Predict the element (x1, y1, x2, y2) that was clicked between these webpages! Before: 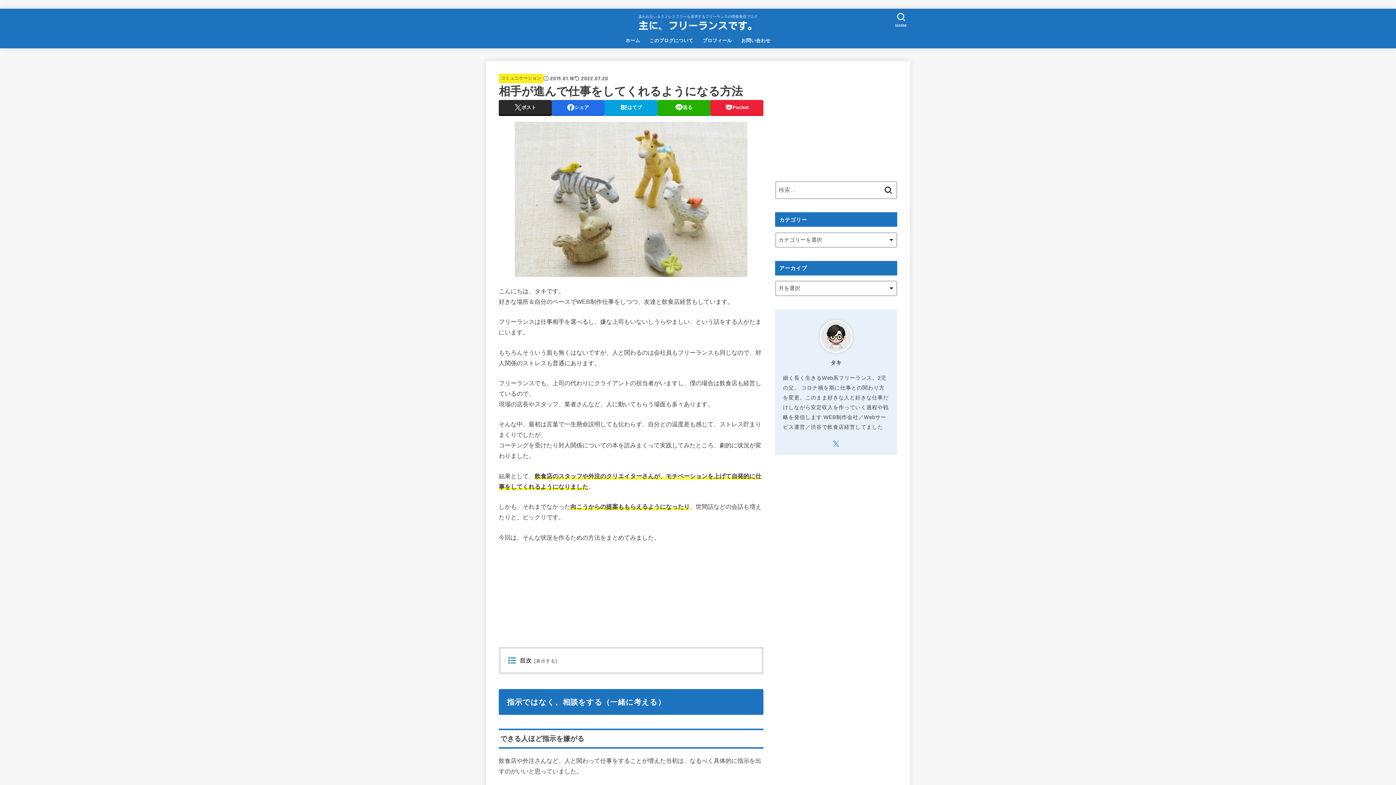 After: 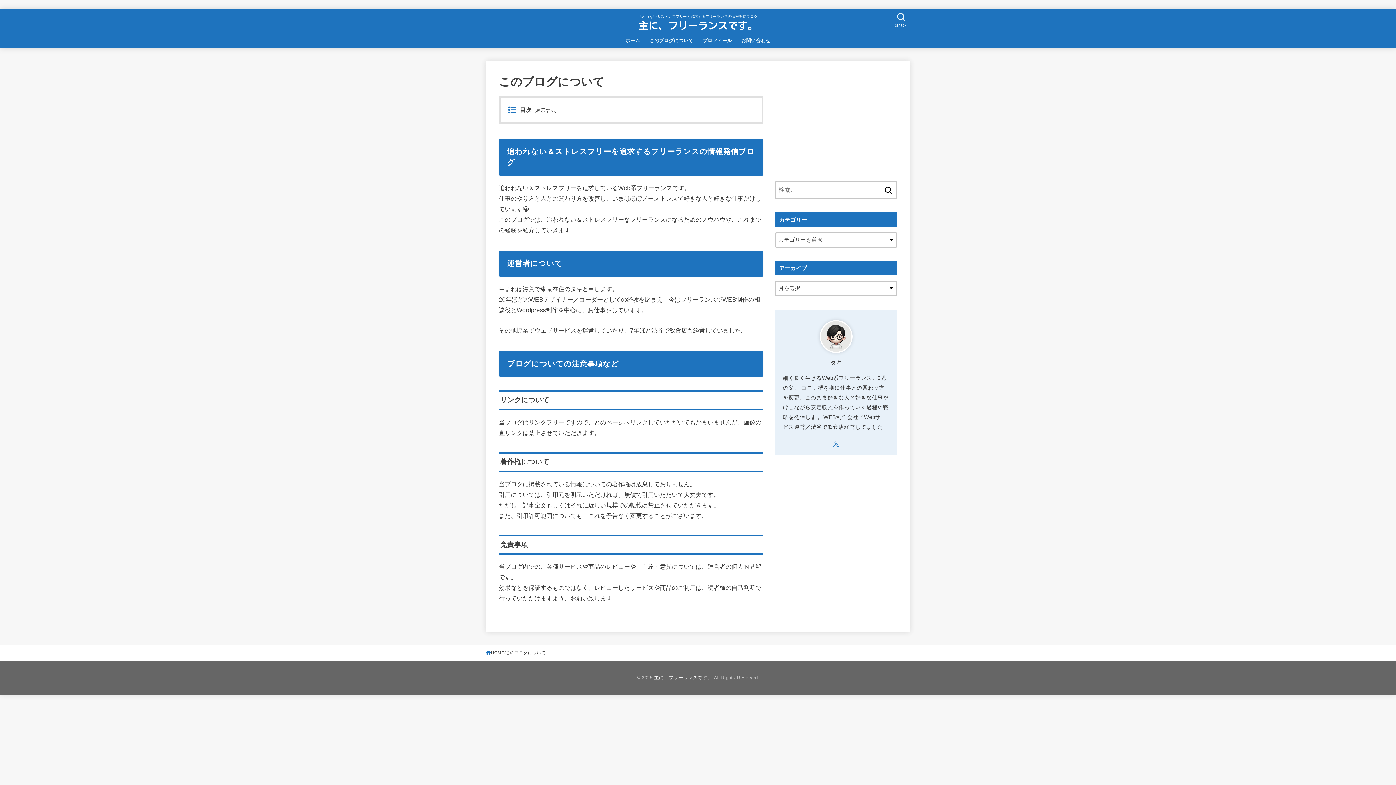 Action: label: このブログについて bbox: (644, 33, 698, 48)